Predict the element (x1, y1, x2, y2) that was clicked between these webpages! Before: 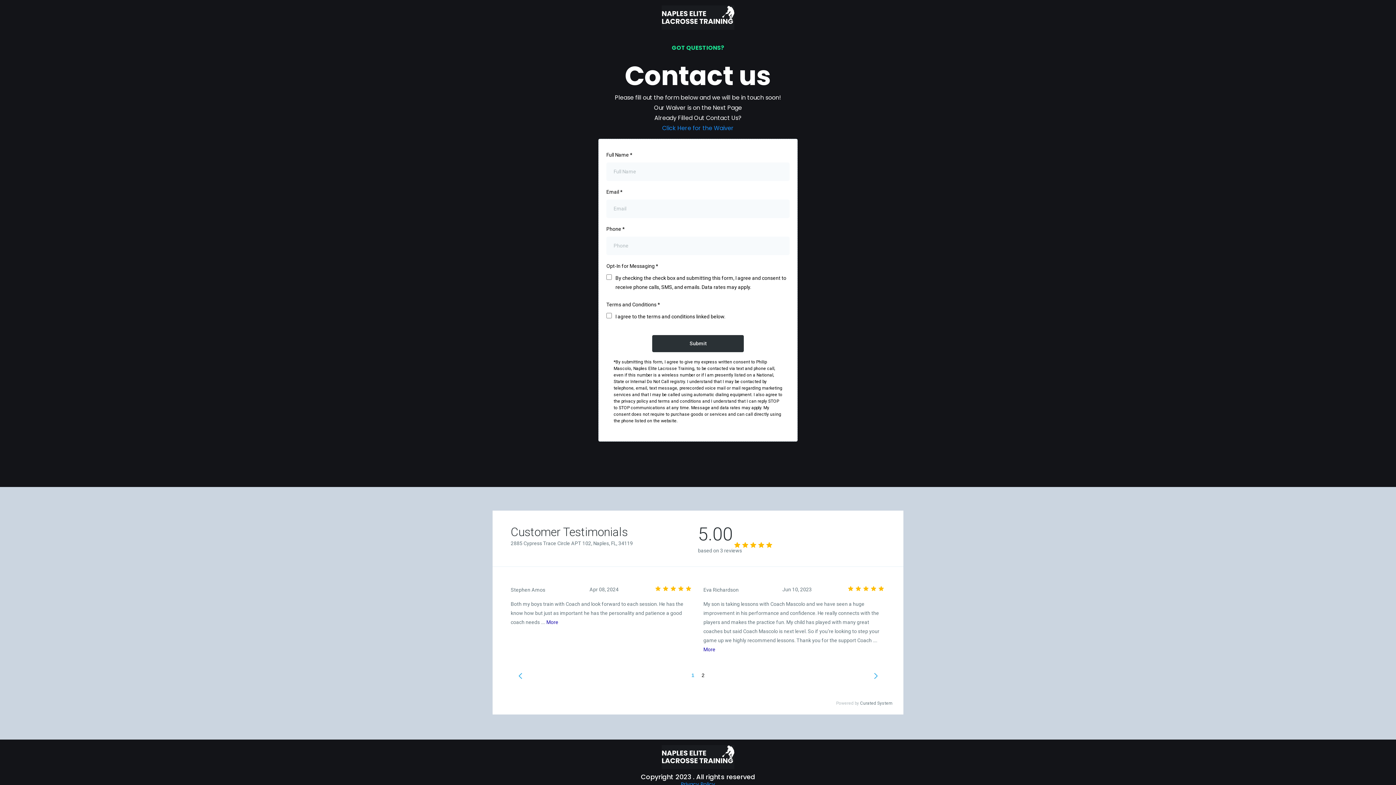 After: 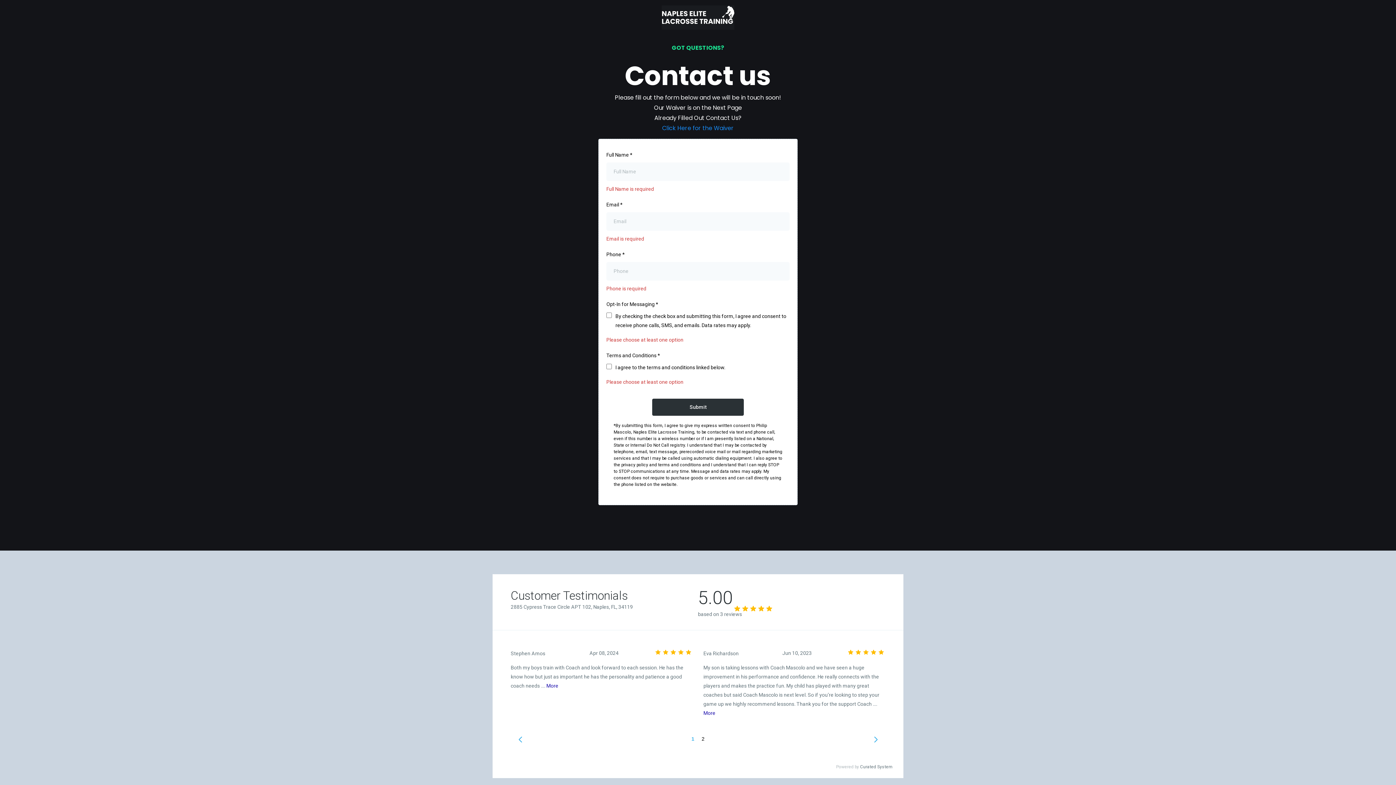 Action: label: Submit bbox: (652, 335, 744, 352)